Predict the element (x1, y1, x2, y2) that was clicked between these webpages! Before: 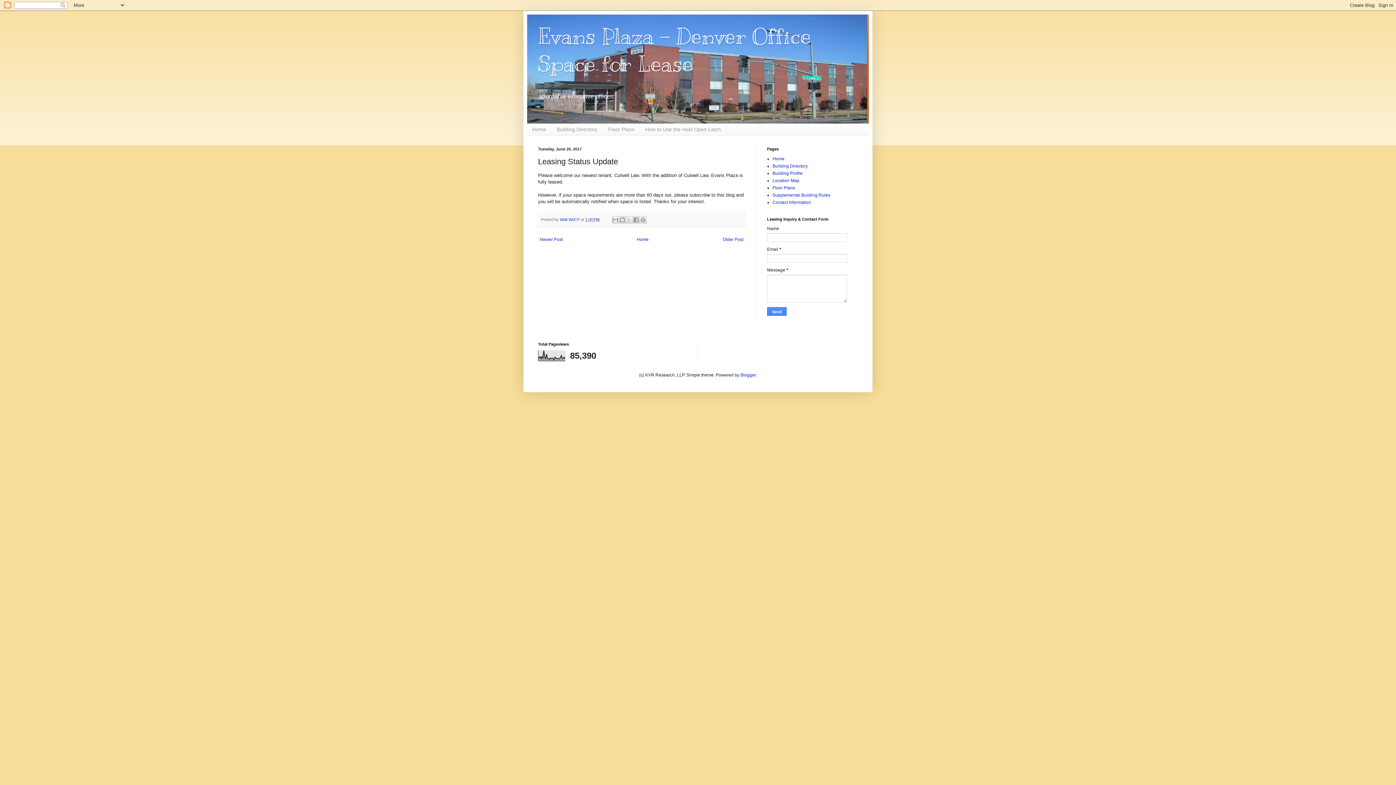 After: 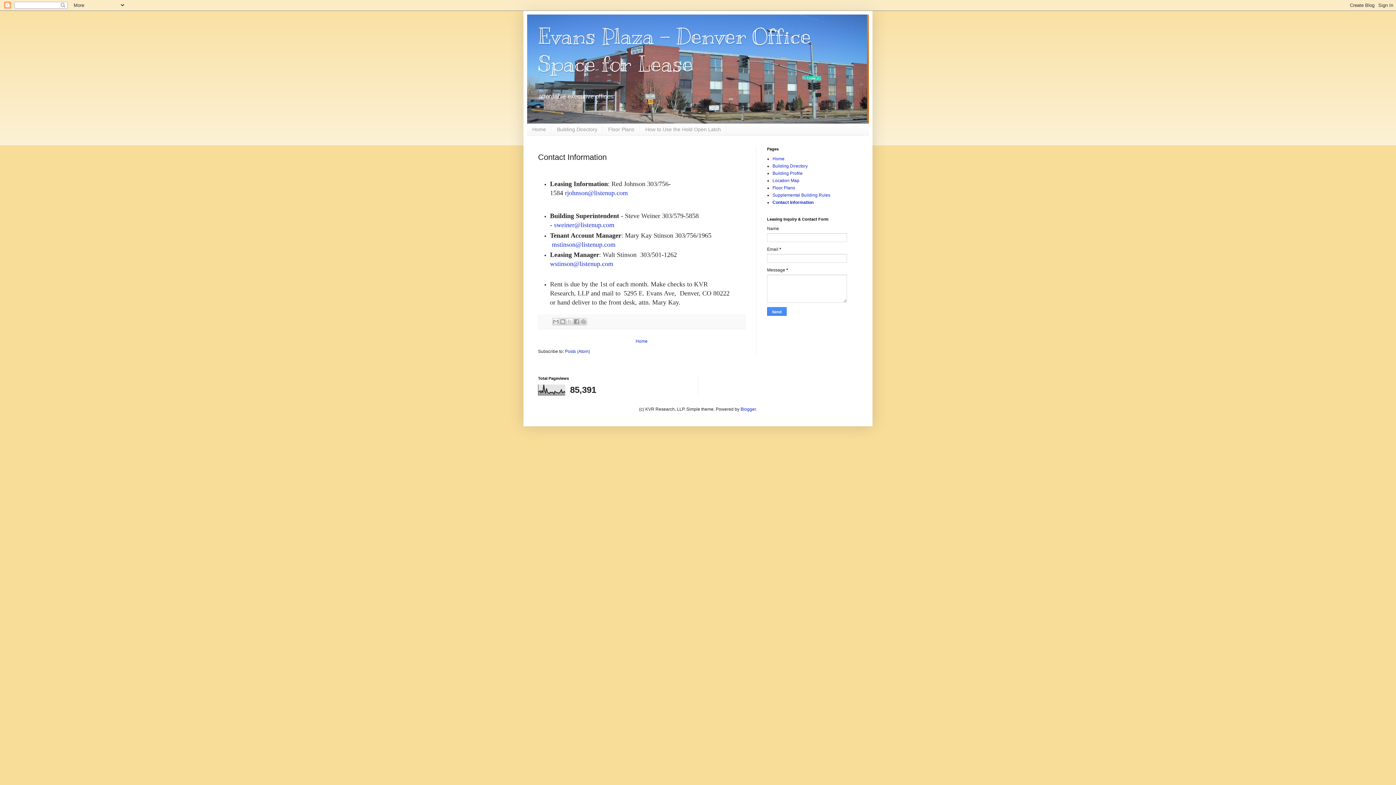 Action: bbox: (772, 199, 811, 205) label: Contact Information